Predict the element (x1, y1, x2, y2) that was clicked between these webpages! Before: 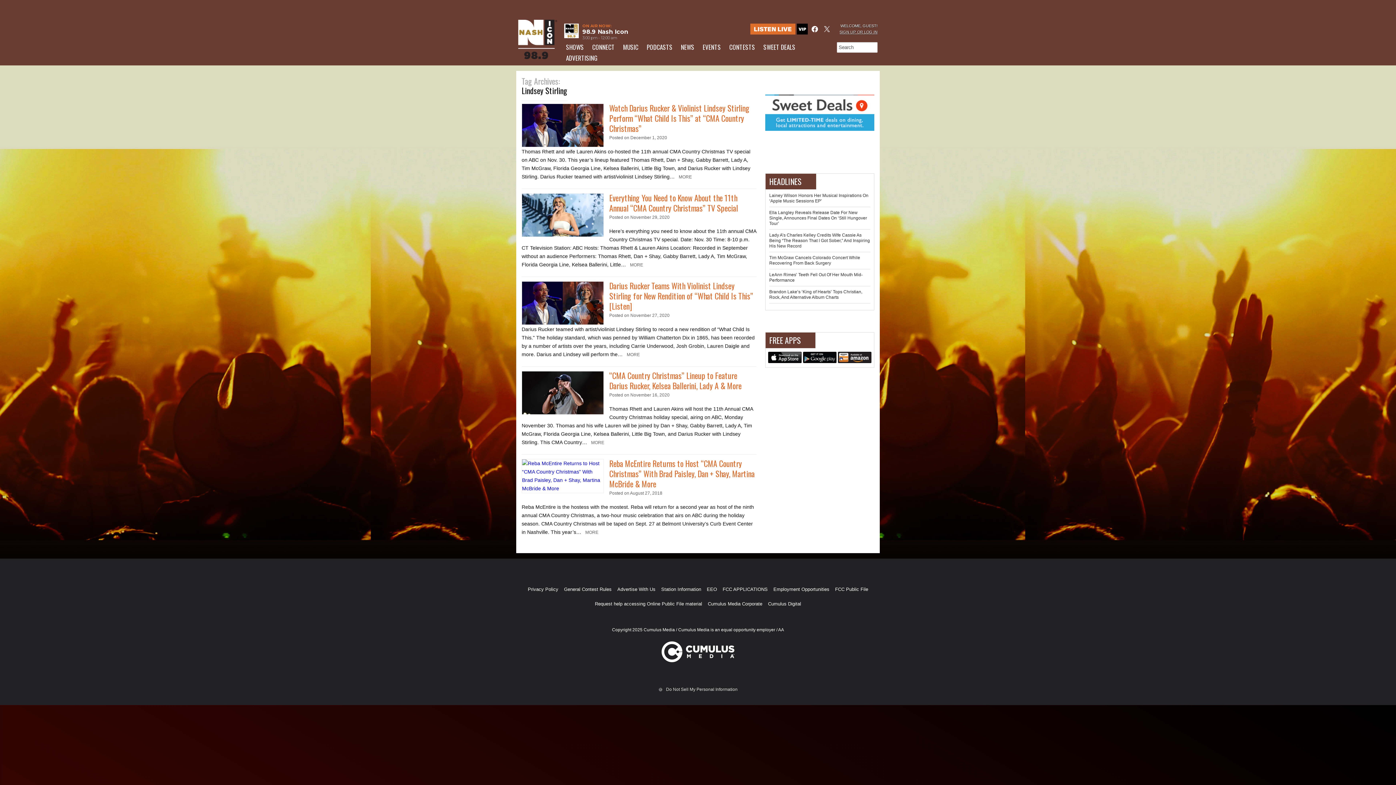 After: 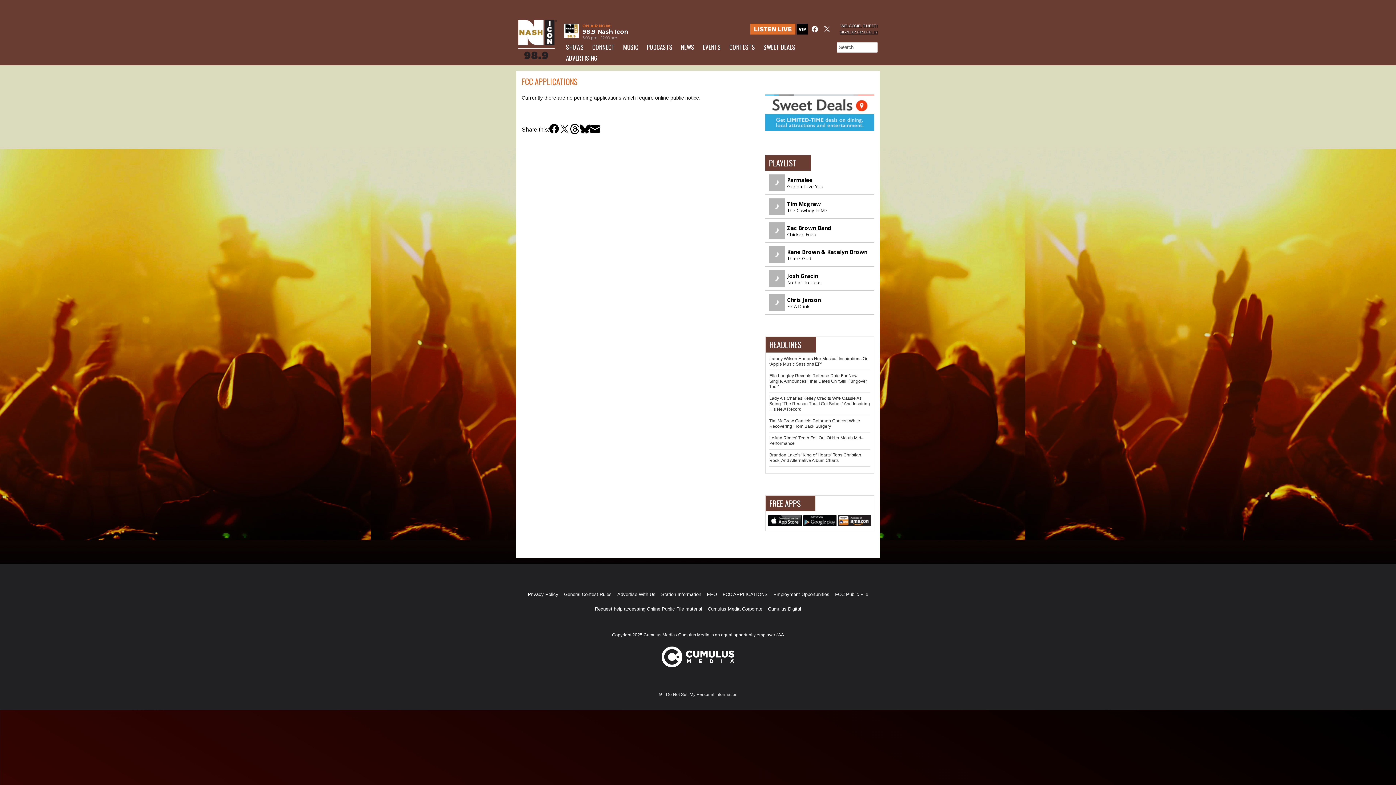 Action: label: FCC APPLICATIONS bbox: (722, 582, 767, 597)